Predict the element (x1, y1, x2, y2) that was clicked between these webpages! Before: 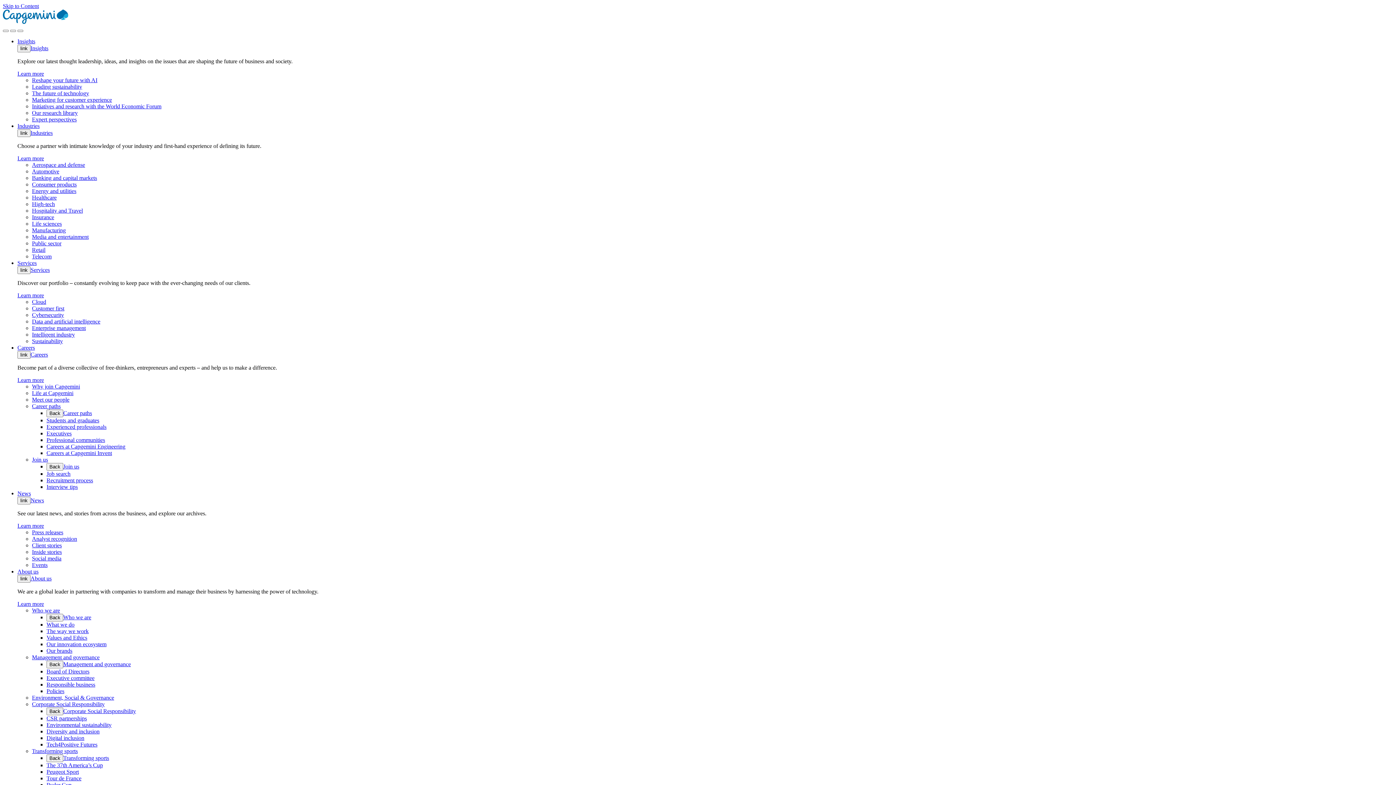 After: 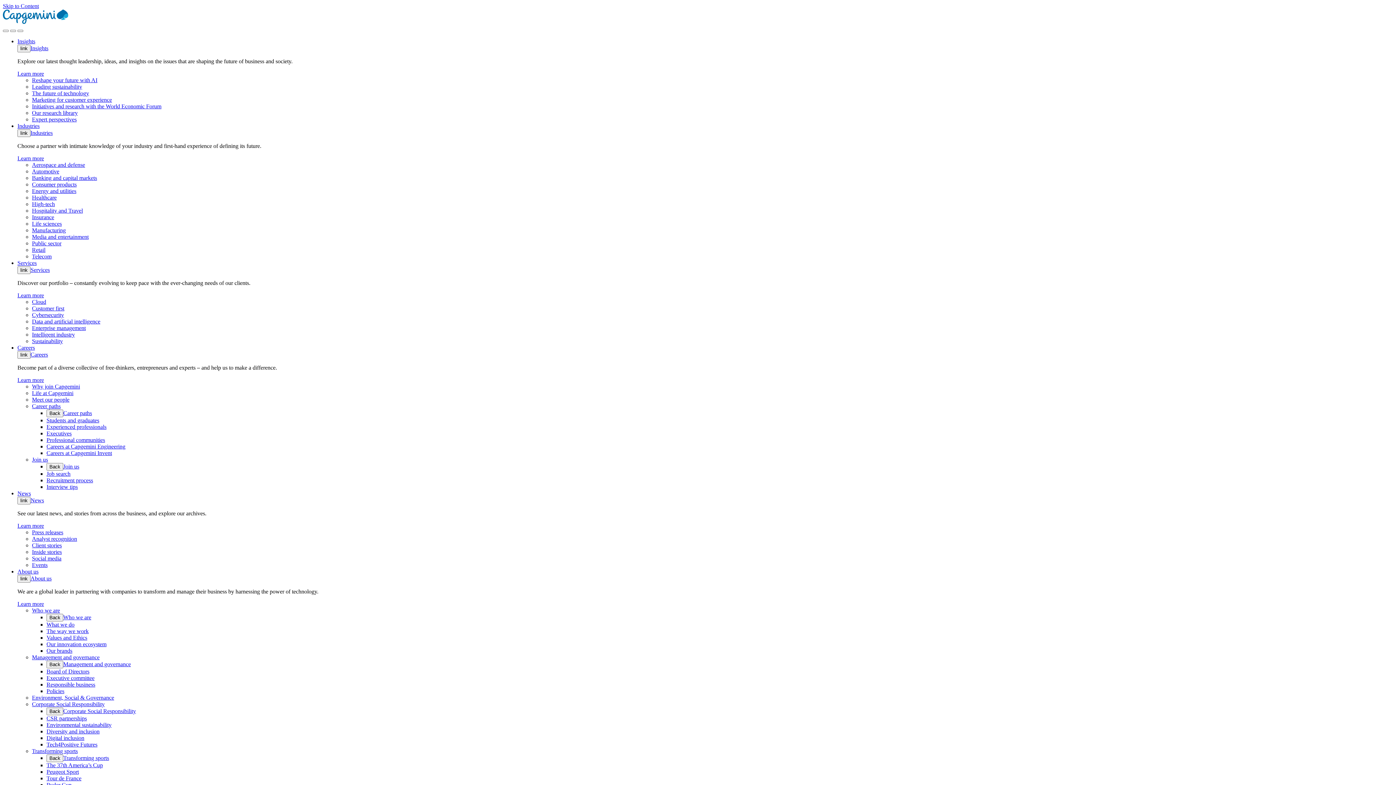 Action: bbox: (46, 641, 106, 647) label: Our innovation ecosystem